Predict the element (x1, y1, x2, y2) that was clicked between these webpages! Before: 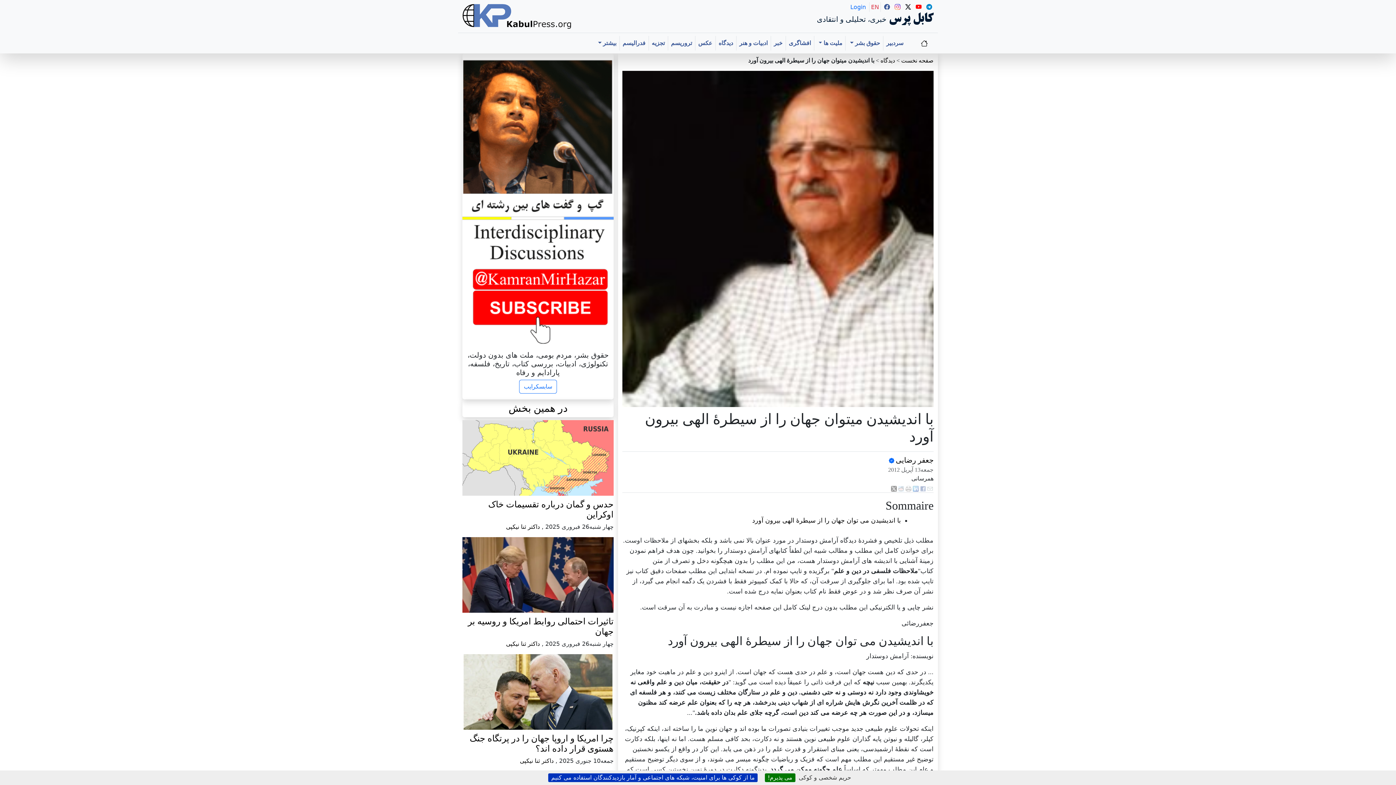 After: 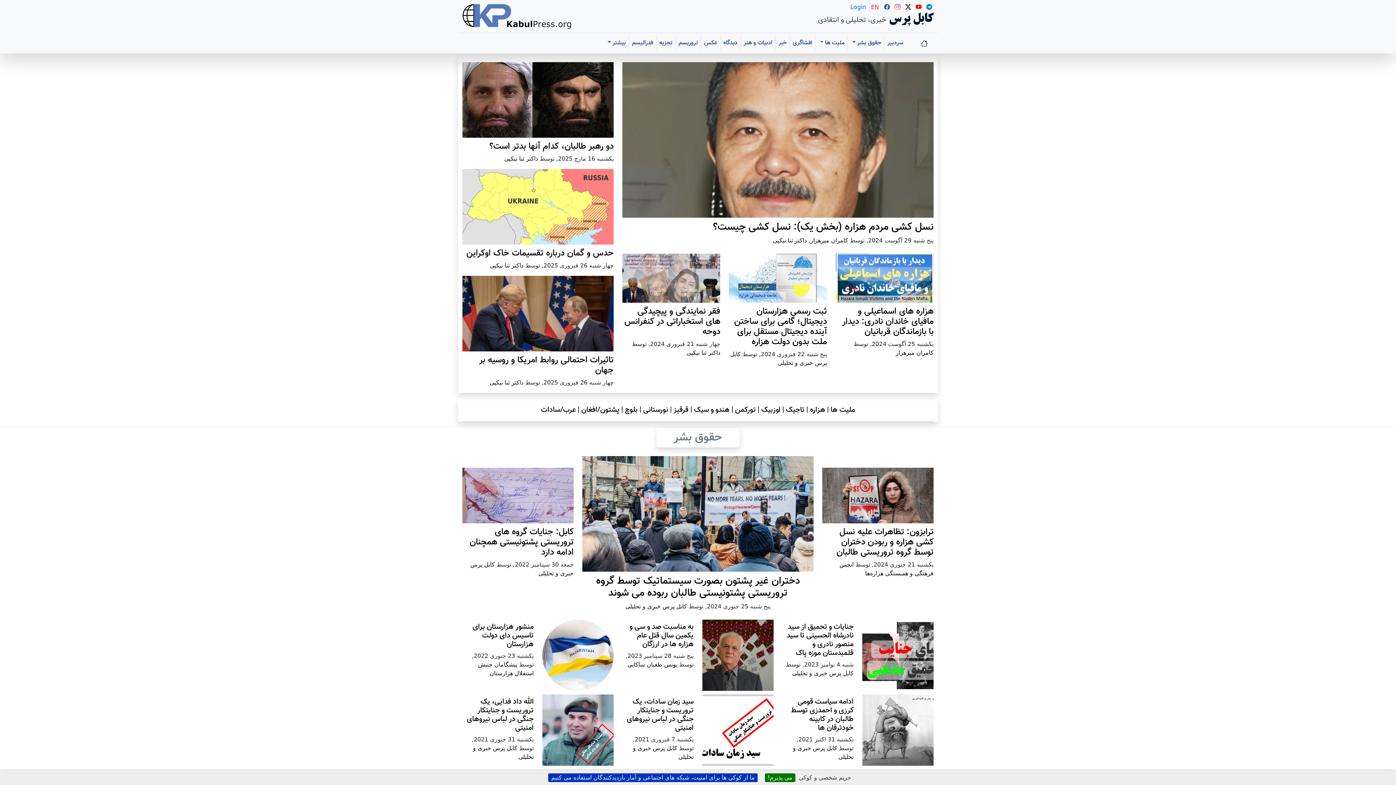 Action: label: کابل پرس خبری، تحلیلی و انتقادی bbox: (622, 11, 933, 26)